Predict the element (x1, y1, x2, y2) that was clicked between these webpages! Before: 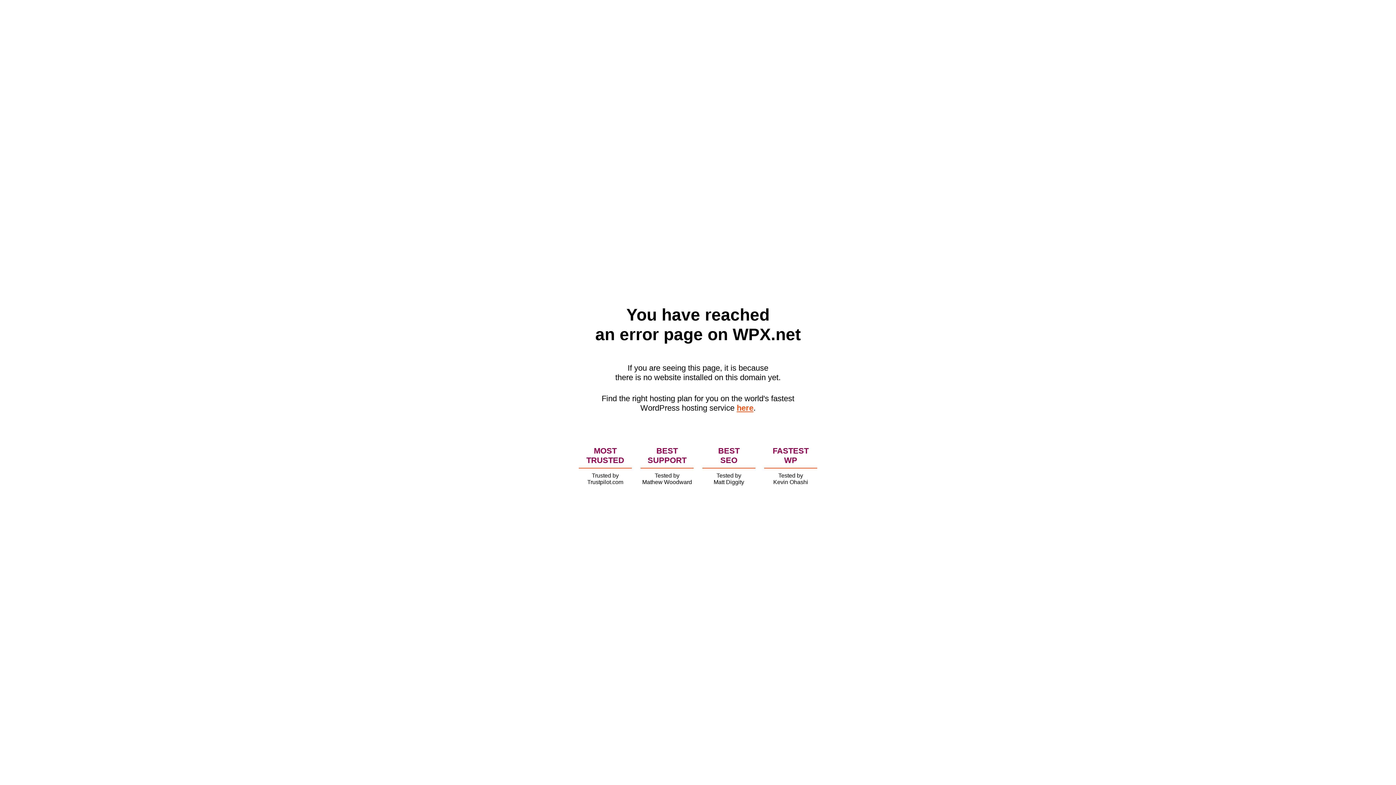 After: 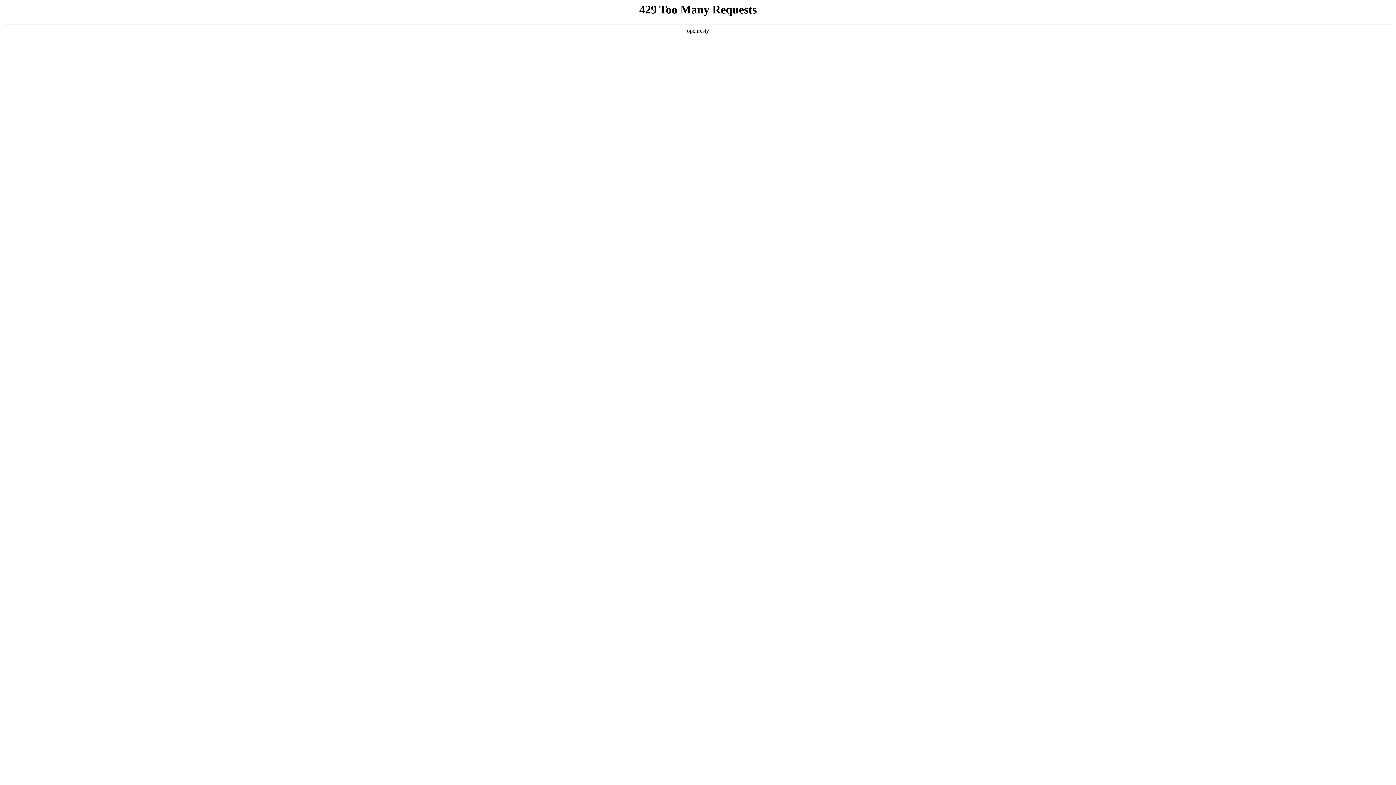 Action: bbox: (736, 403, 753, 412) label: here